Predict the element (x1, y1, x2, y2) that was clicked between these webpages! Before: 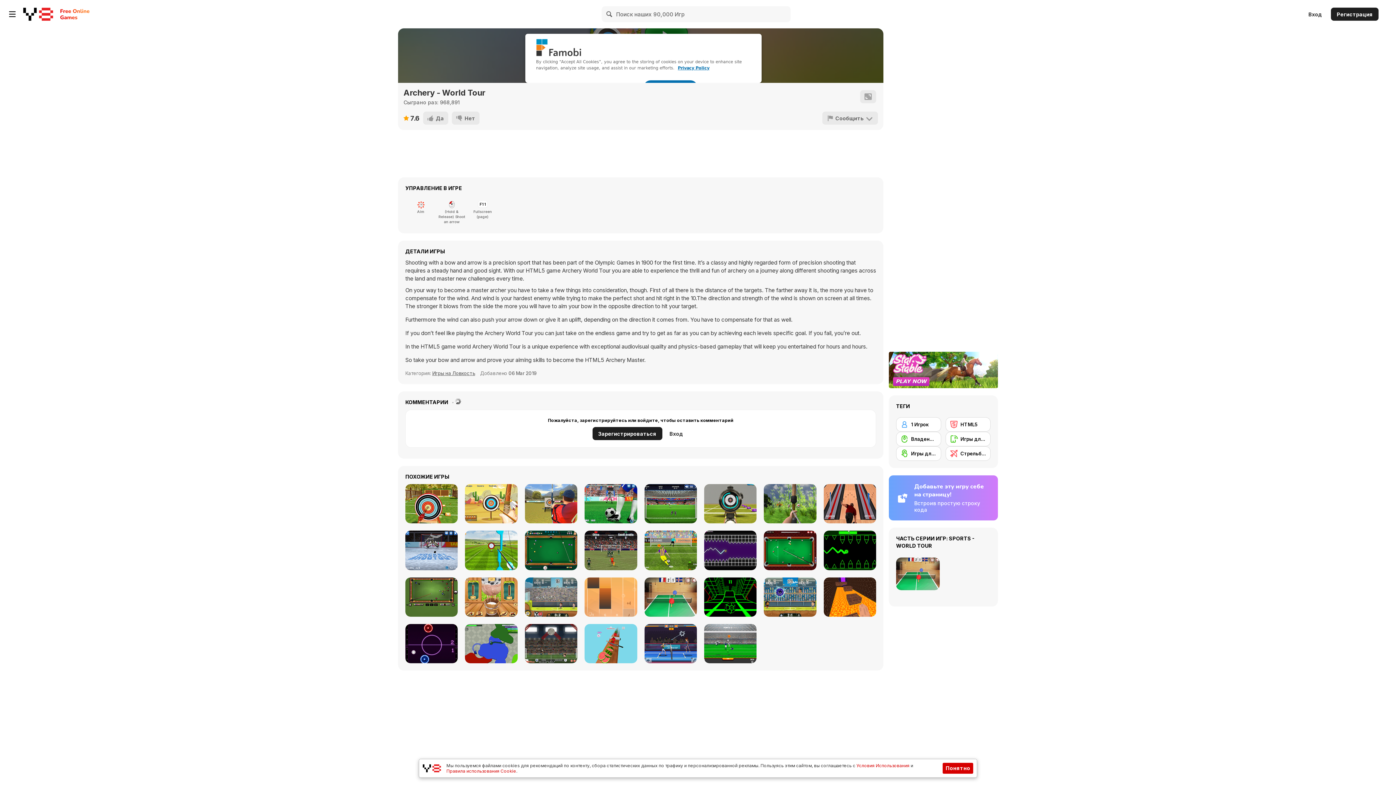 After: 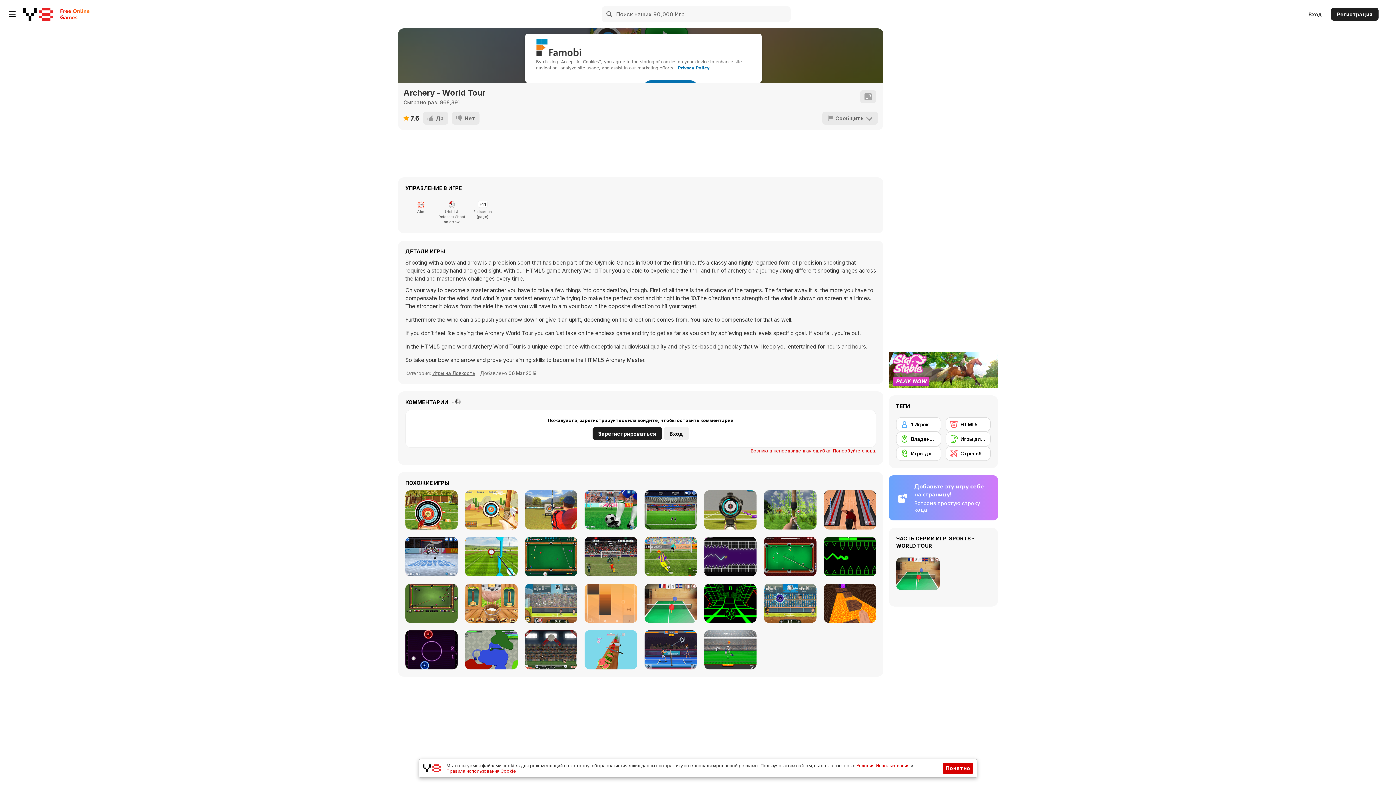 Action: bbox: (663, 427, 689, 440) label: Вход